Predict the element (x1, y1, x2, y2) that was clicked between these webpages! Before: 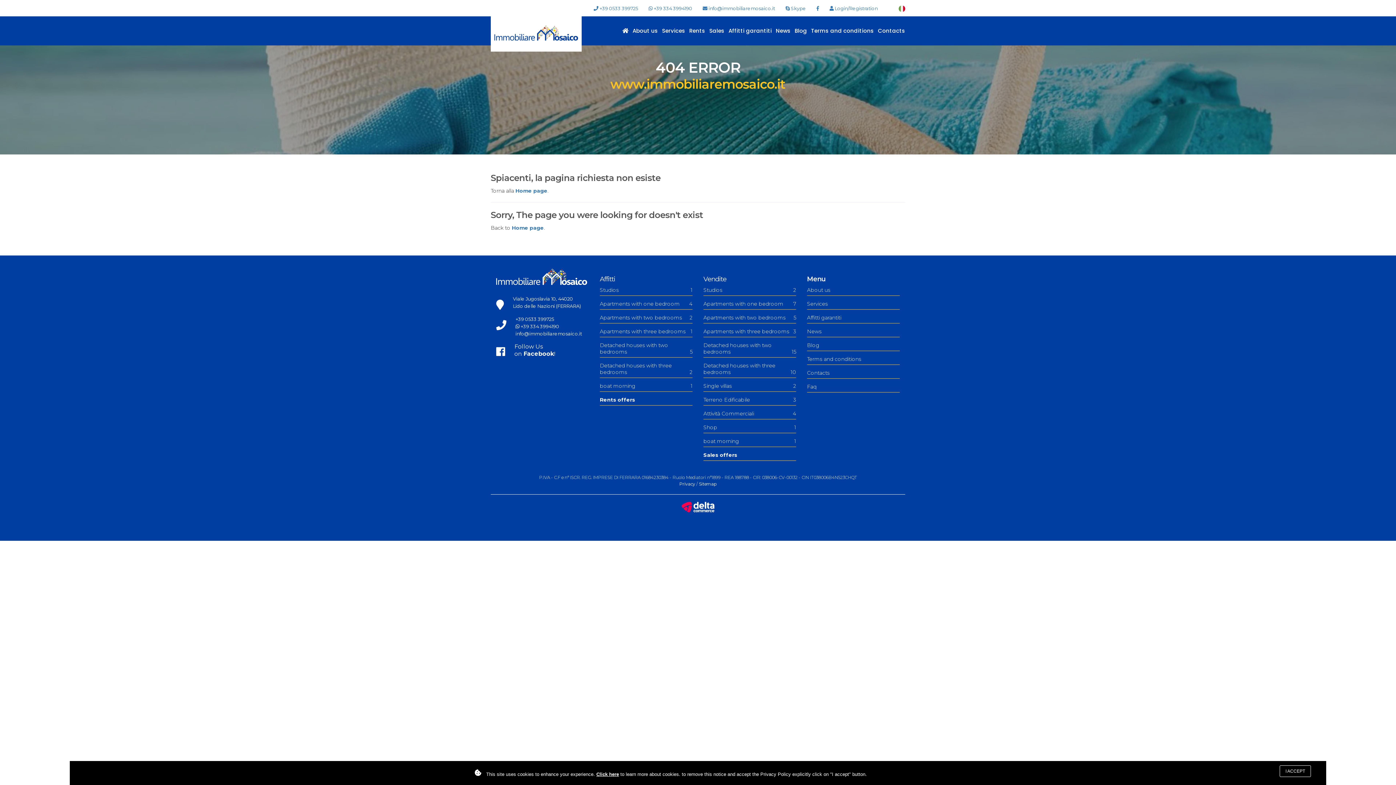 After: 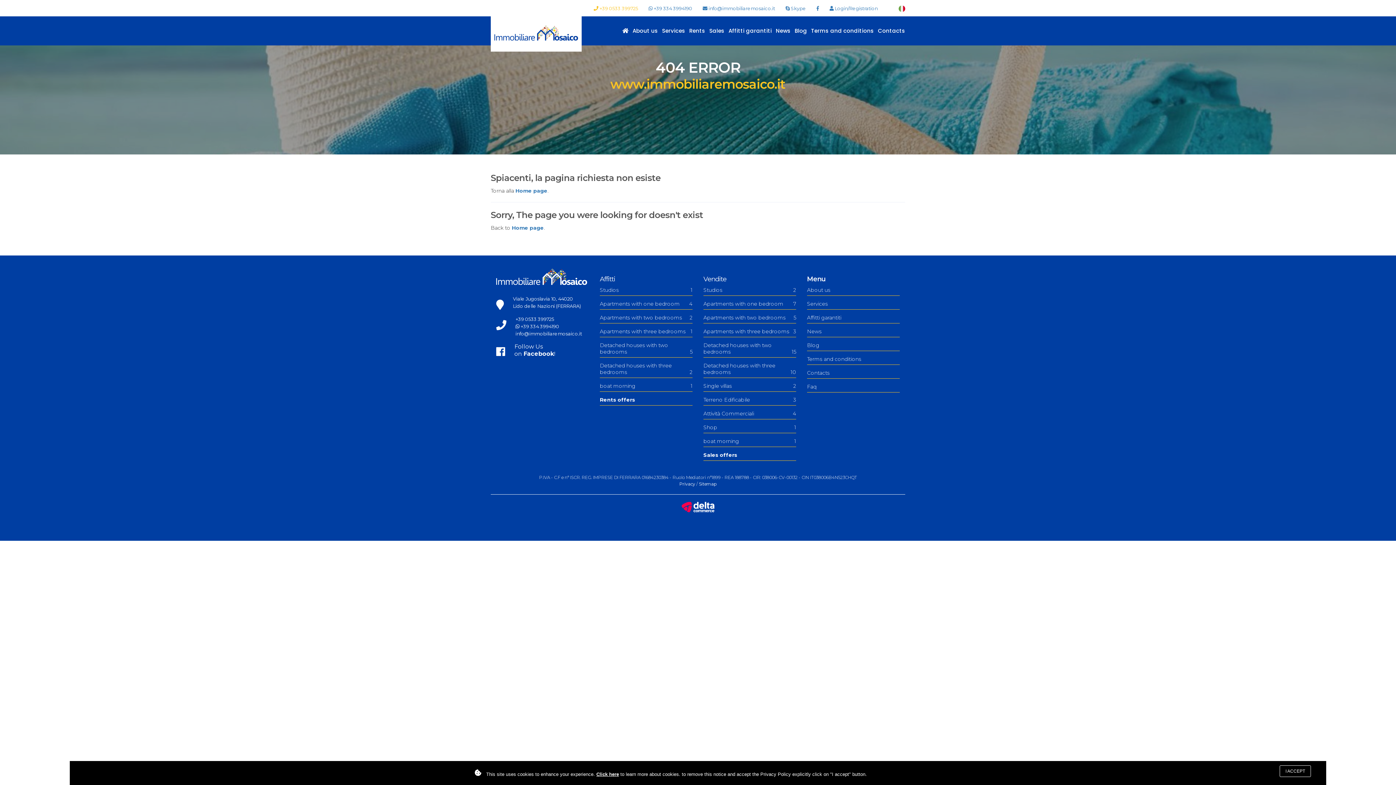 Action: label:  +39 0533 399725 bbox: (593, 5, 638, 11)